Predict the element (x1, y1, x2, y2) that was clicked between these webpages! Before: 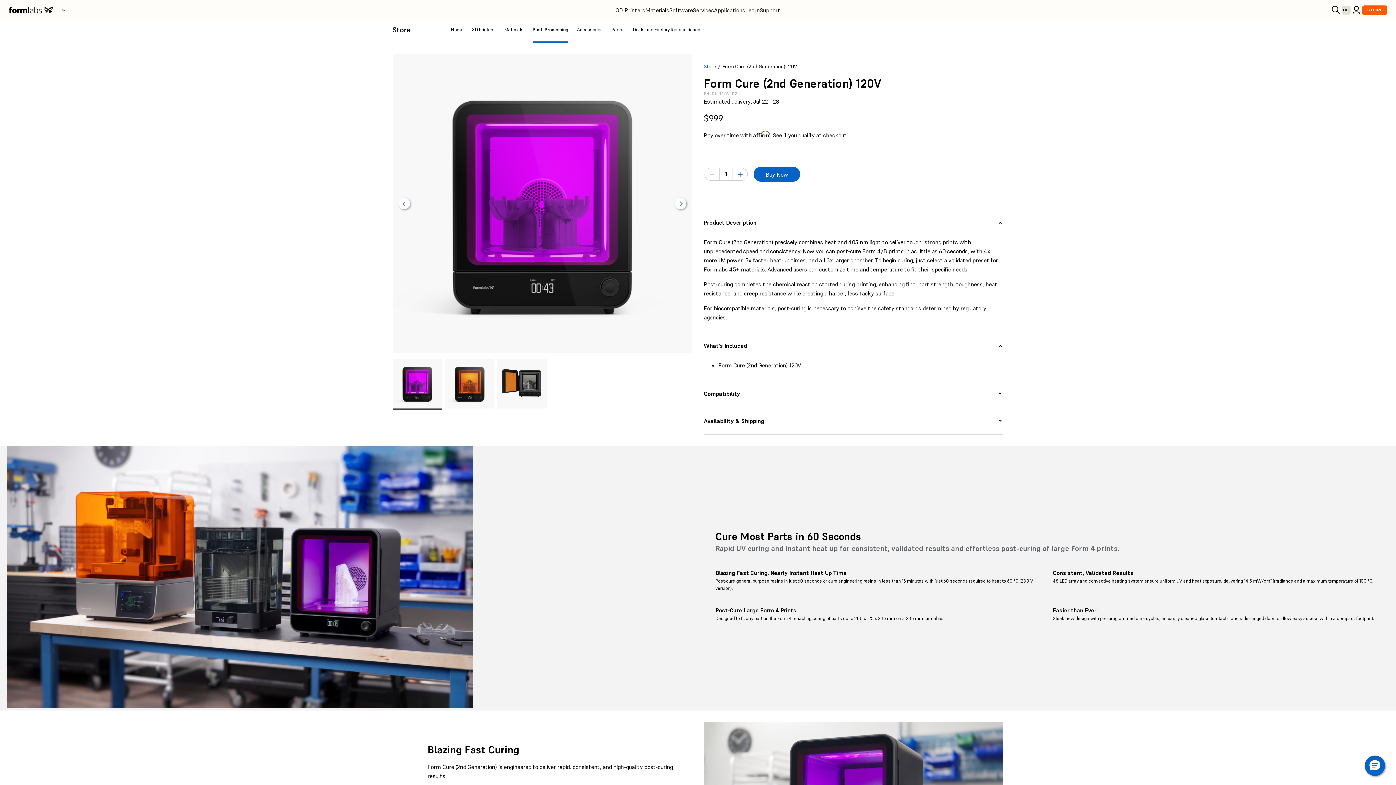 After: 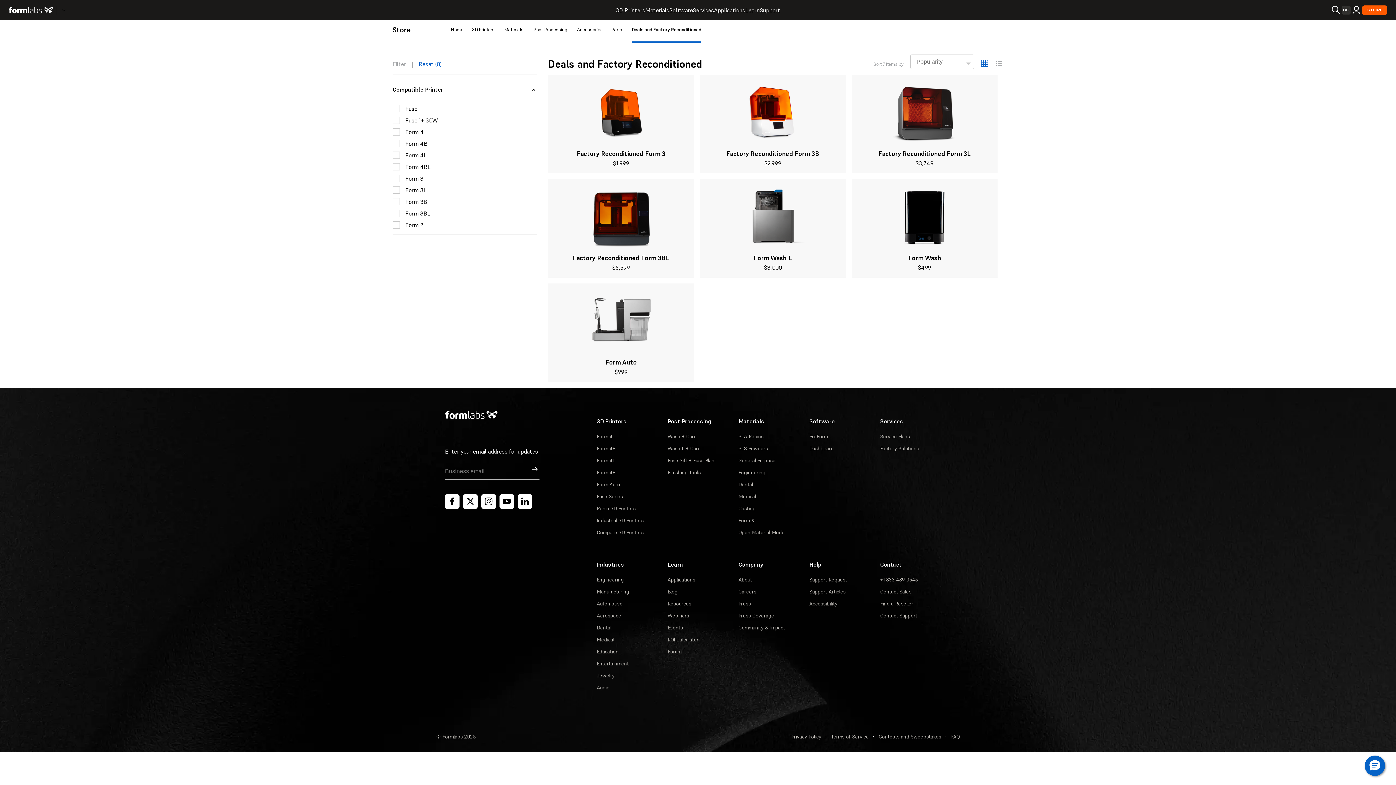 Action: bbox: (633, 17, 700, 41) label: Deals and Factory Reconditioned